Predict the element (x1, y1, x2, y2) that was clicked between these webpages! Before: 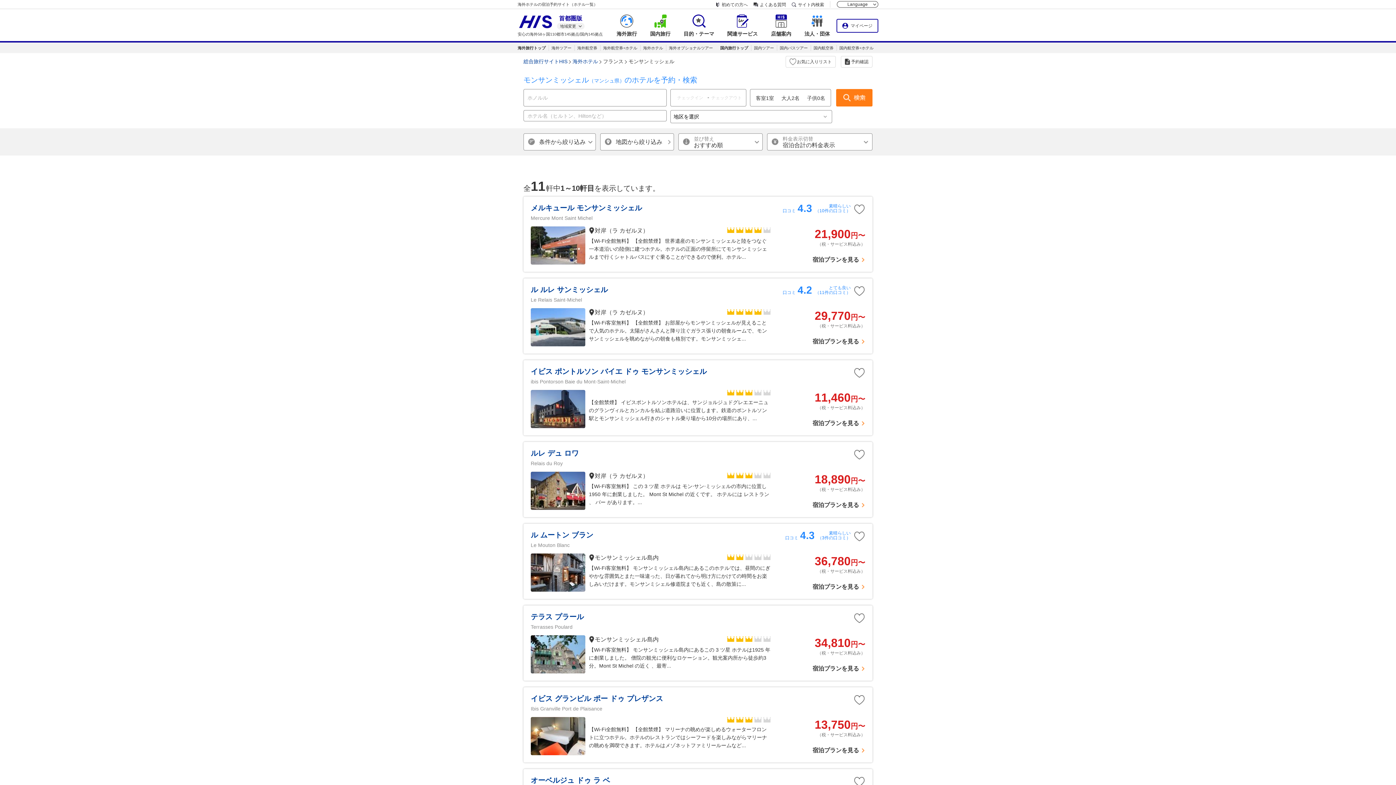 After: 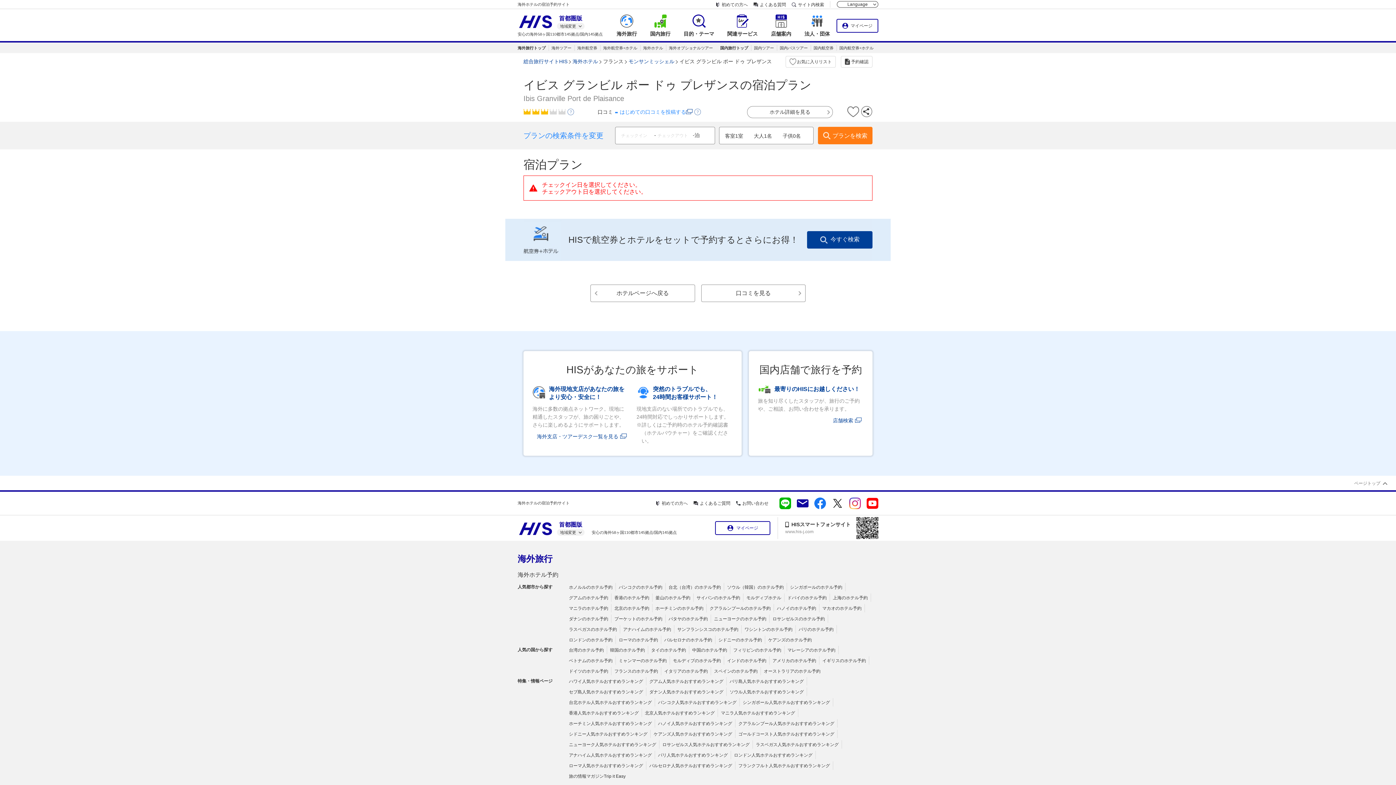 Action: bbox: (812, 747, 864, 753) label: 宿泊プランを見る